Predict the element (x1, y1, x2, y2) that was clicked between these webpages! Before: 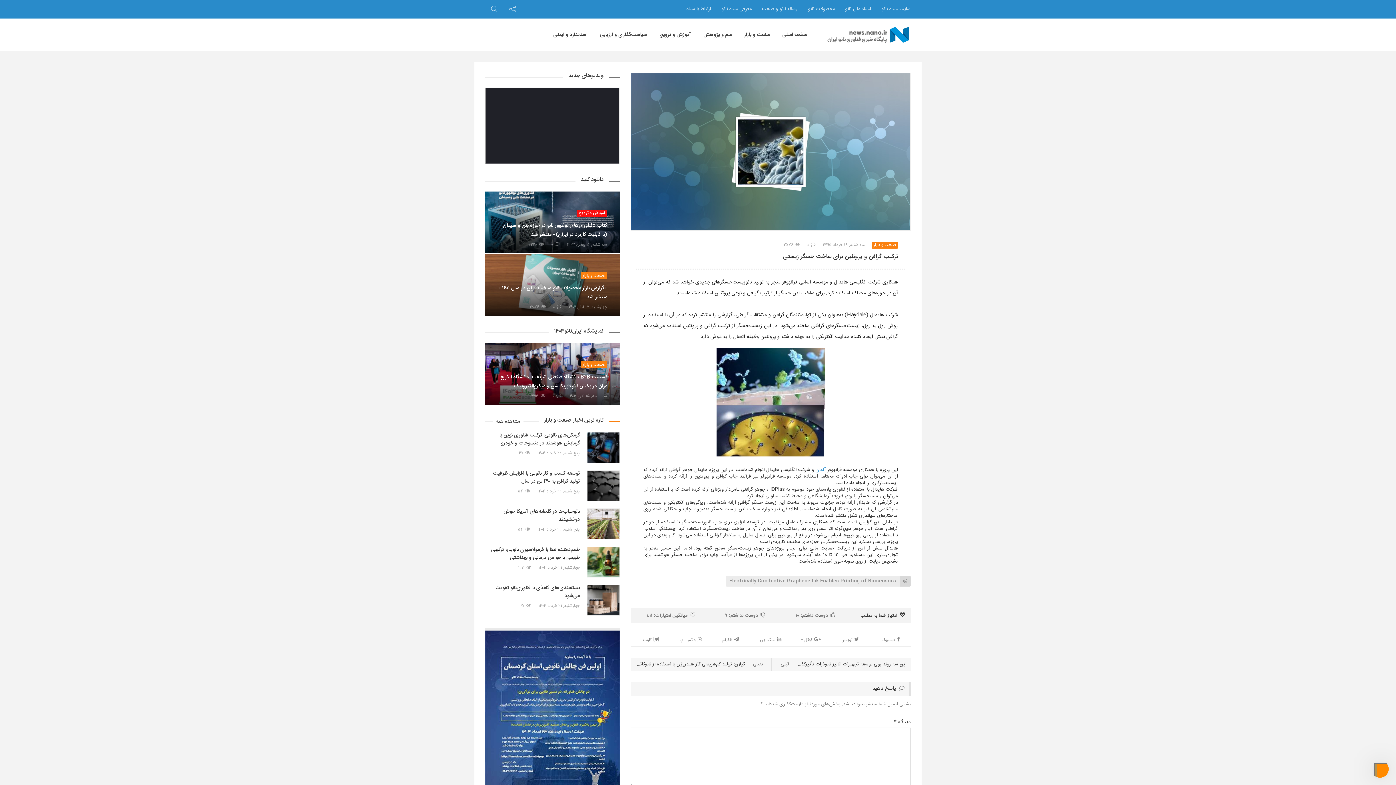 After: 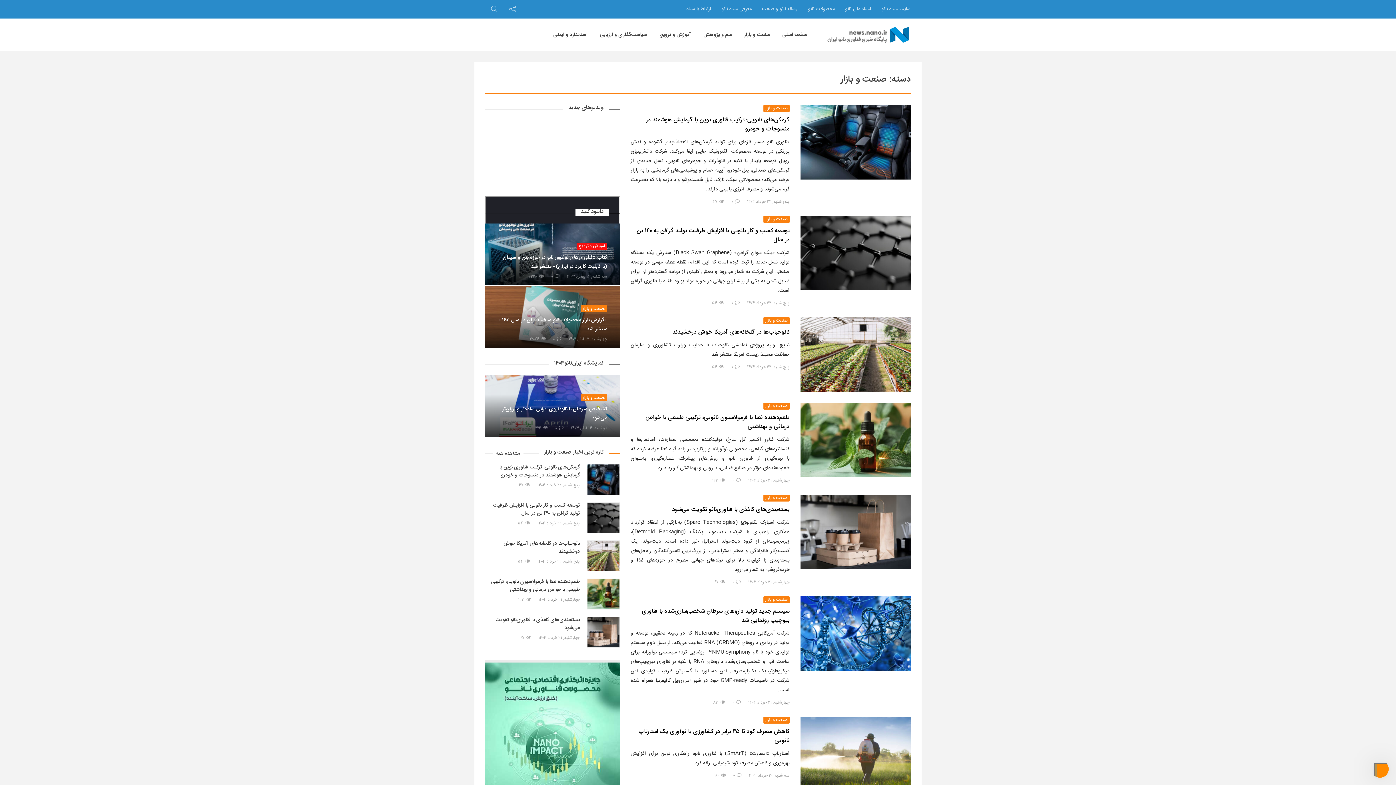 Action: label: مشاهده همه bbox: (492, 418, 523, 425)